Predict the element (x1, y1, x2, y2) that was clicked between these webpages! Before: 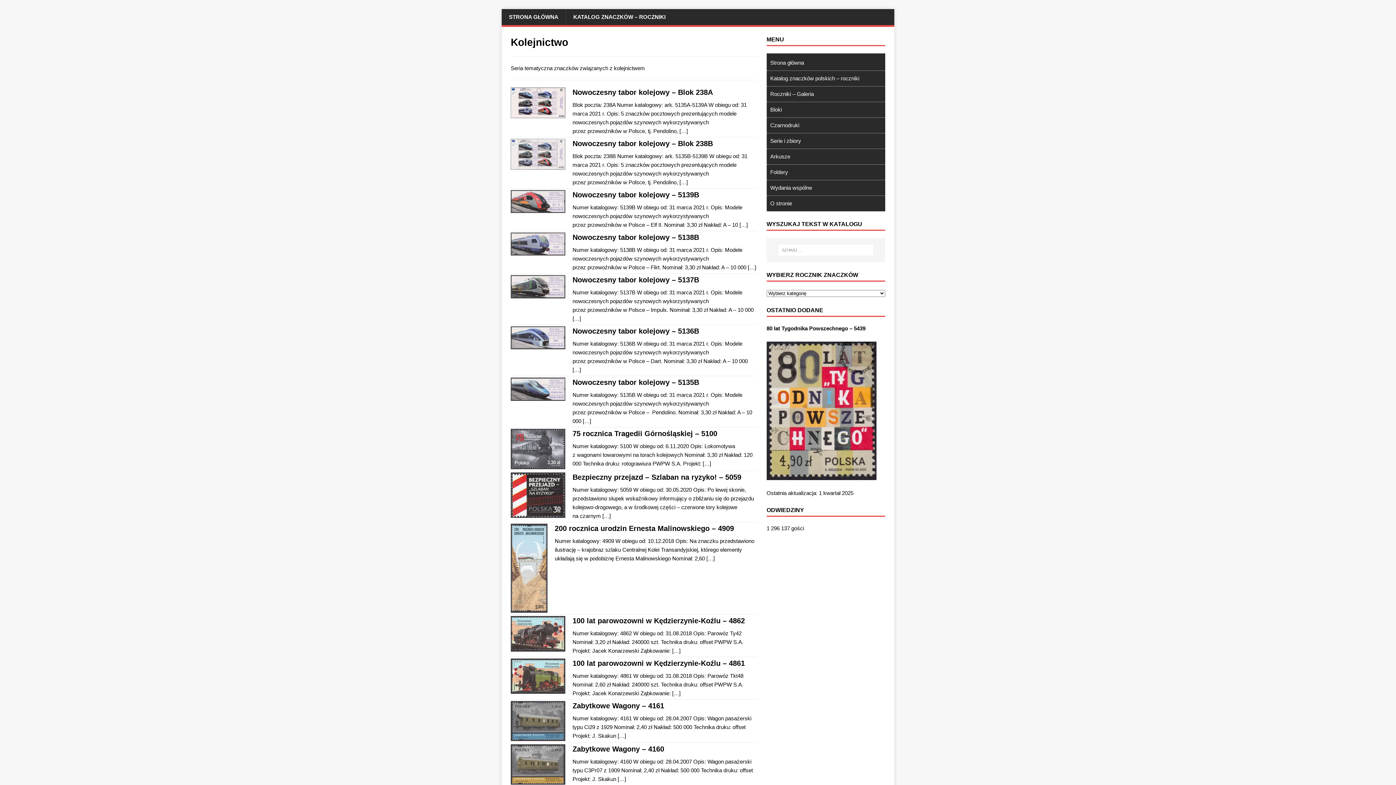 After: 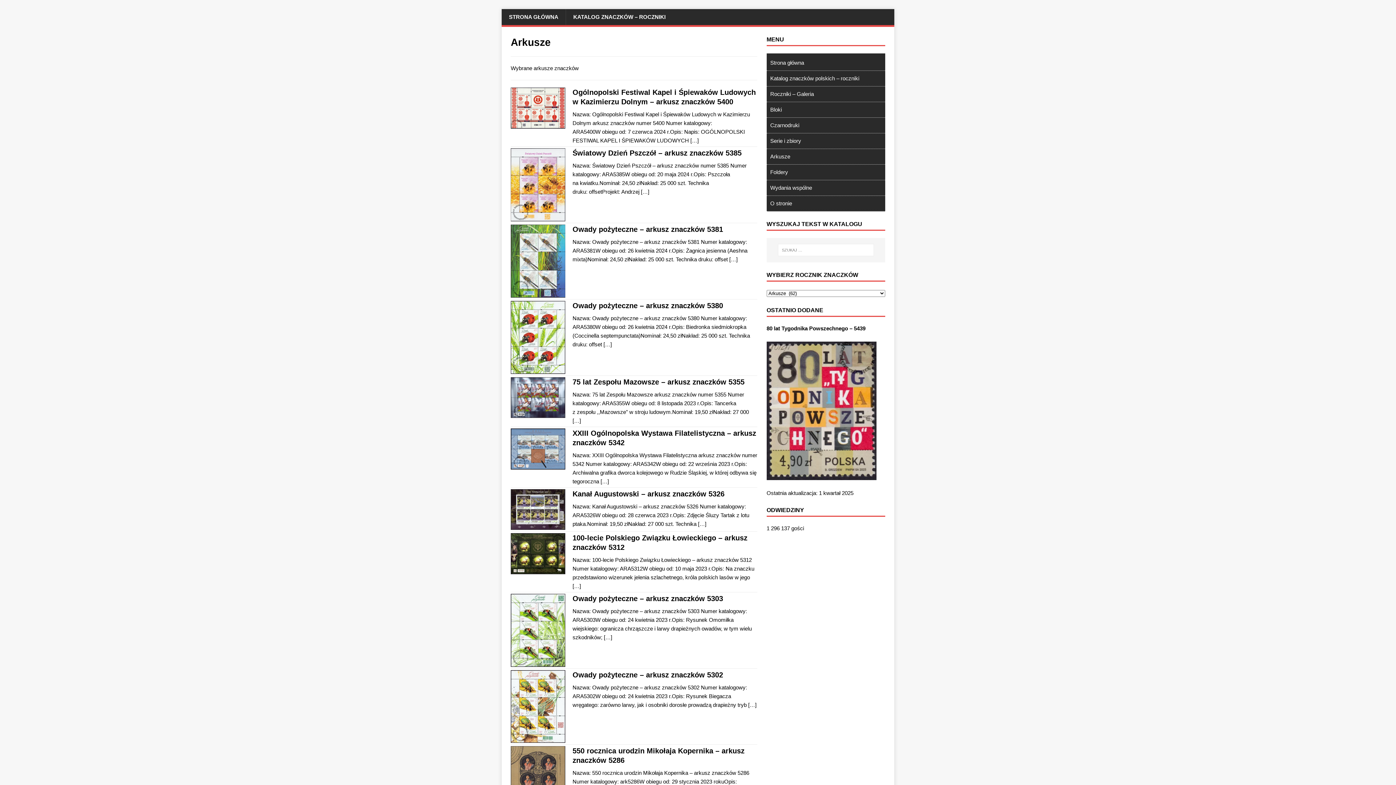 Action: bbox: (770, 150, 885, 162) label: Arkusze